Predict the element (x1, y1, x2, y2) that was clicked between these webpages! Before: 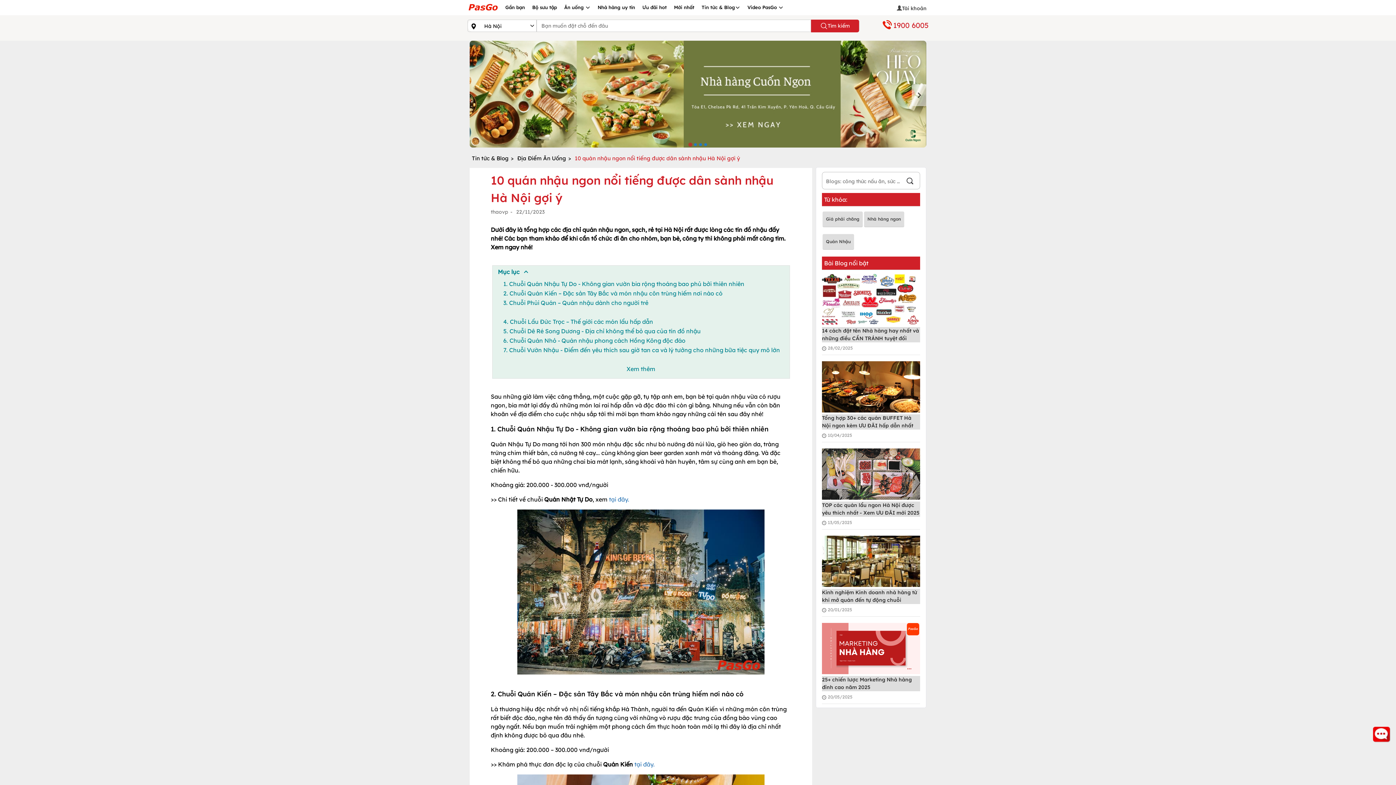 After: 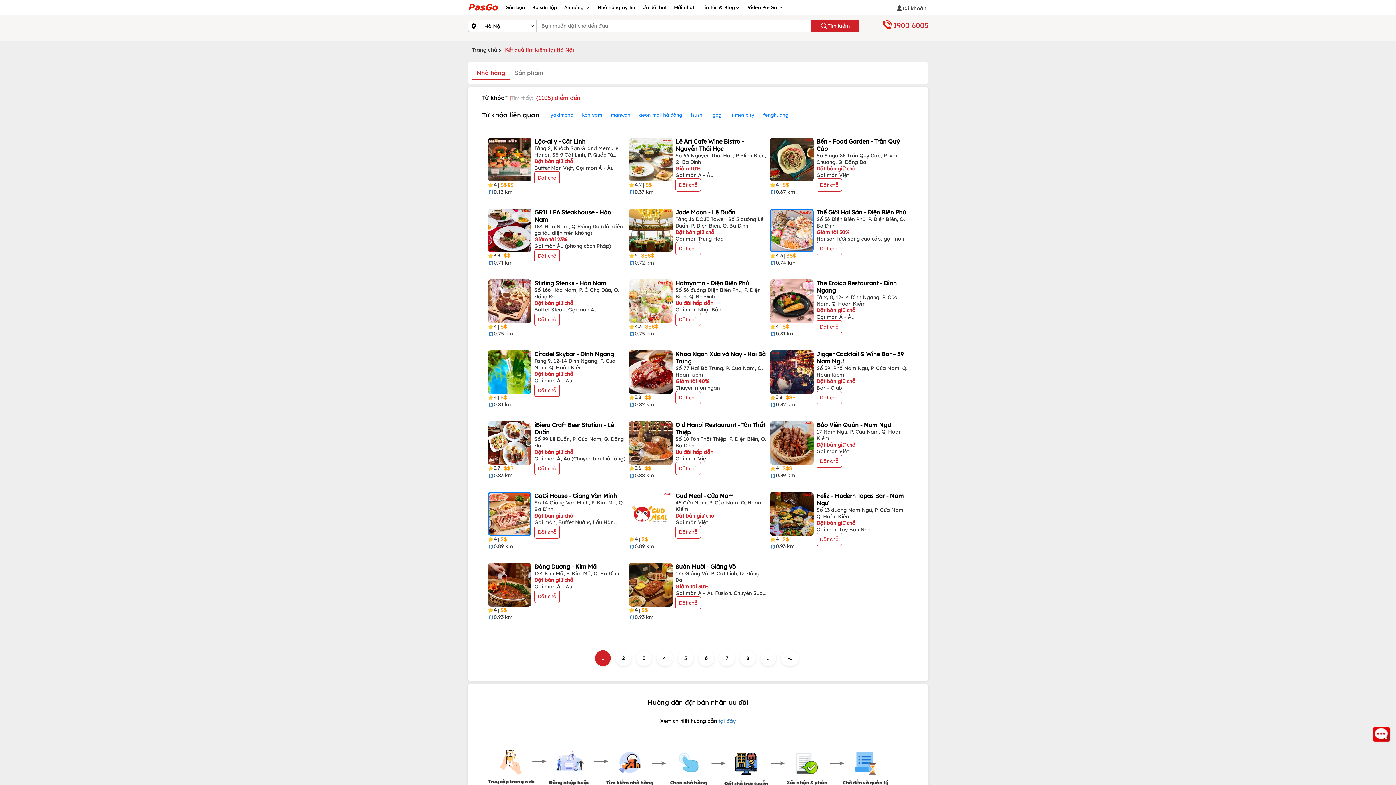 Action: bbox: (811, 19, 859, 32) label: Tìm kiếm